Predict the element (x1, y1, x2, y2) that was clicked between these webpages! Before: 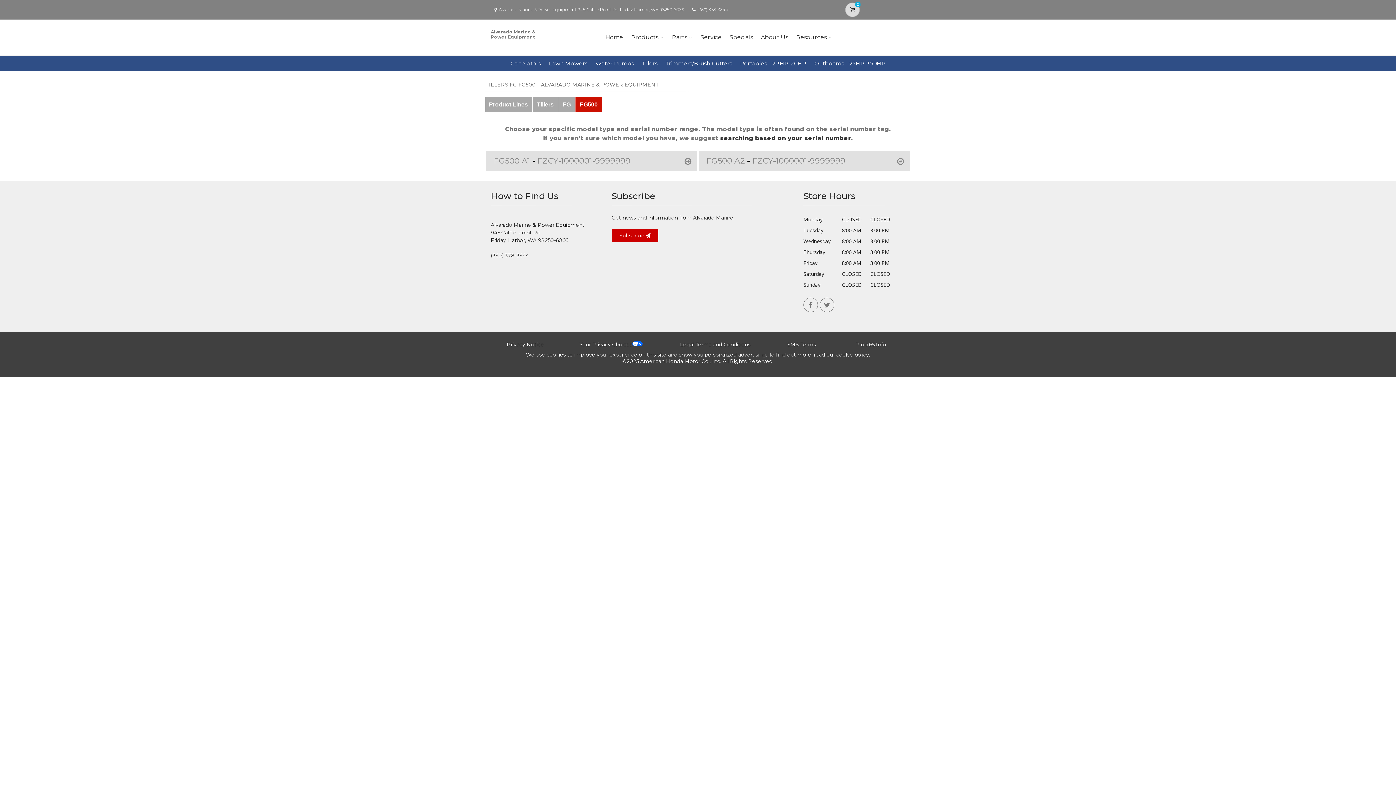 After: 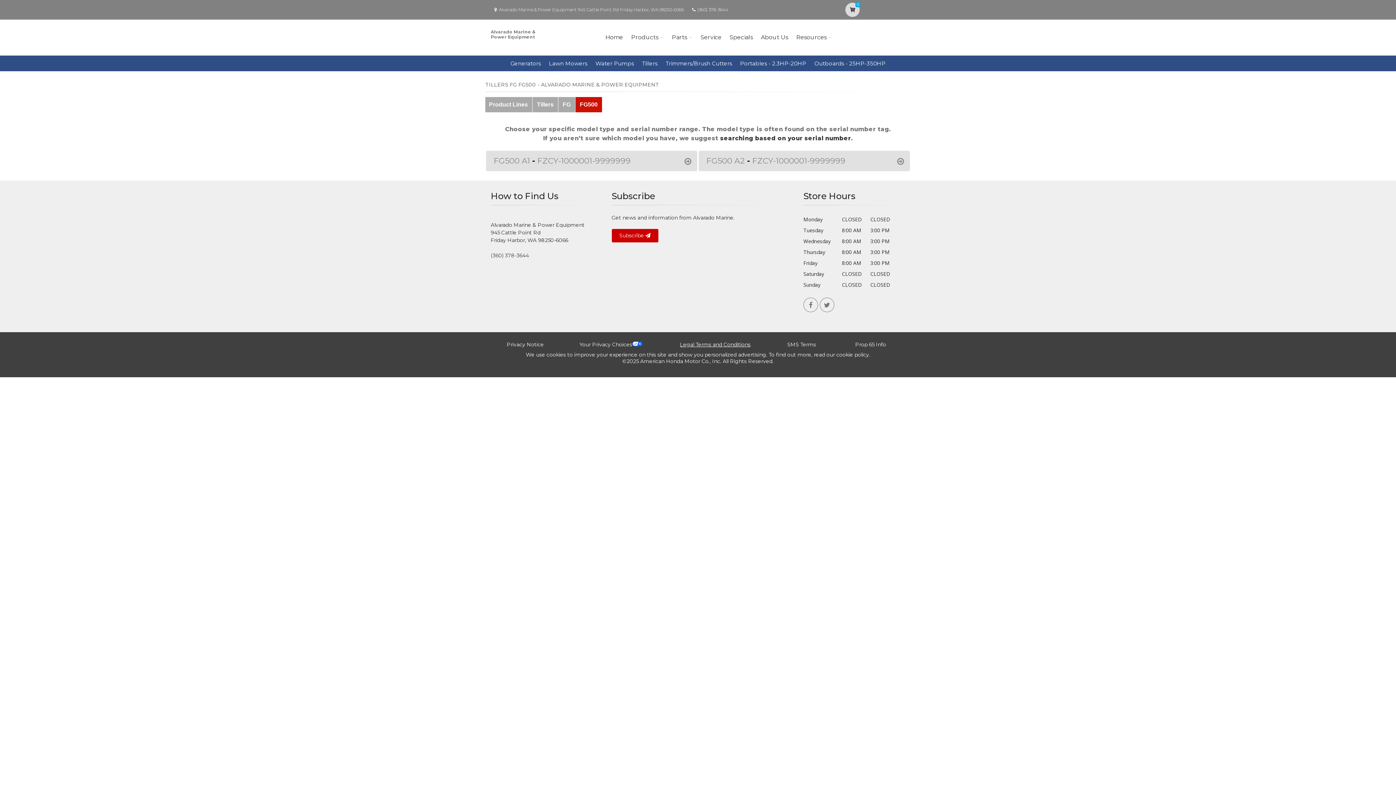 Action: label: Legal Terms and Conditions bbox: (680, 341, 750, 348)